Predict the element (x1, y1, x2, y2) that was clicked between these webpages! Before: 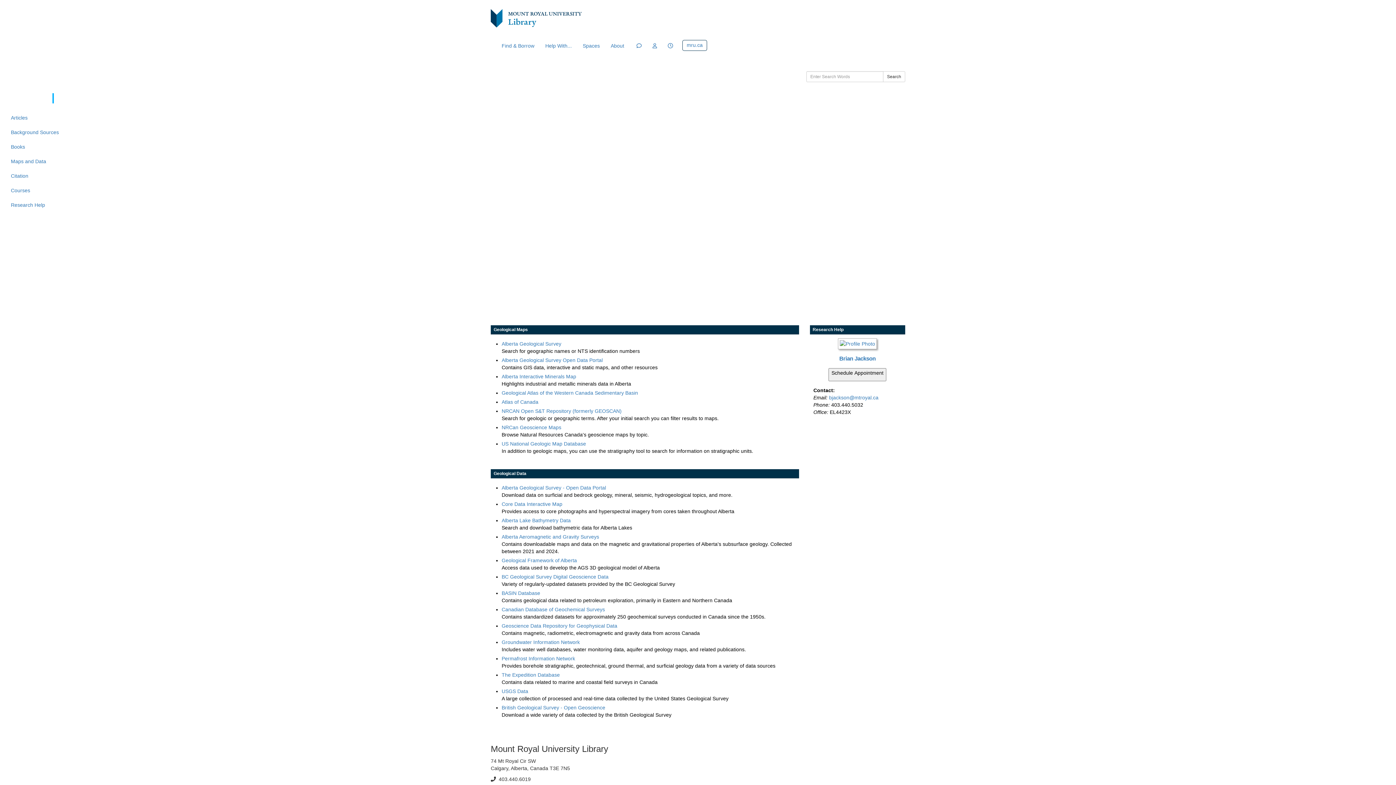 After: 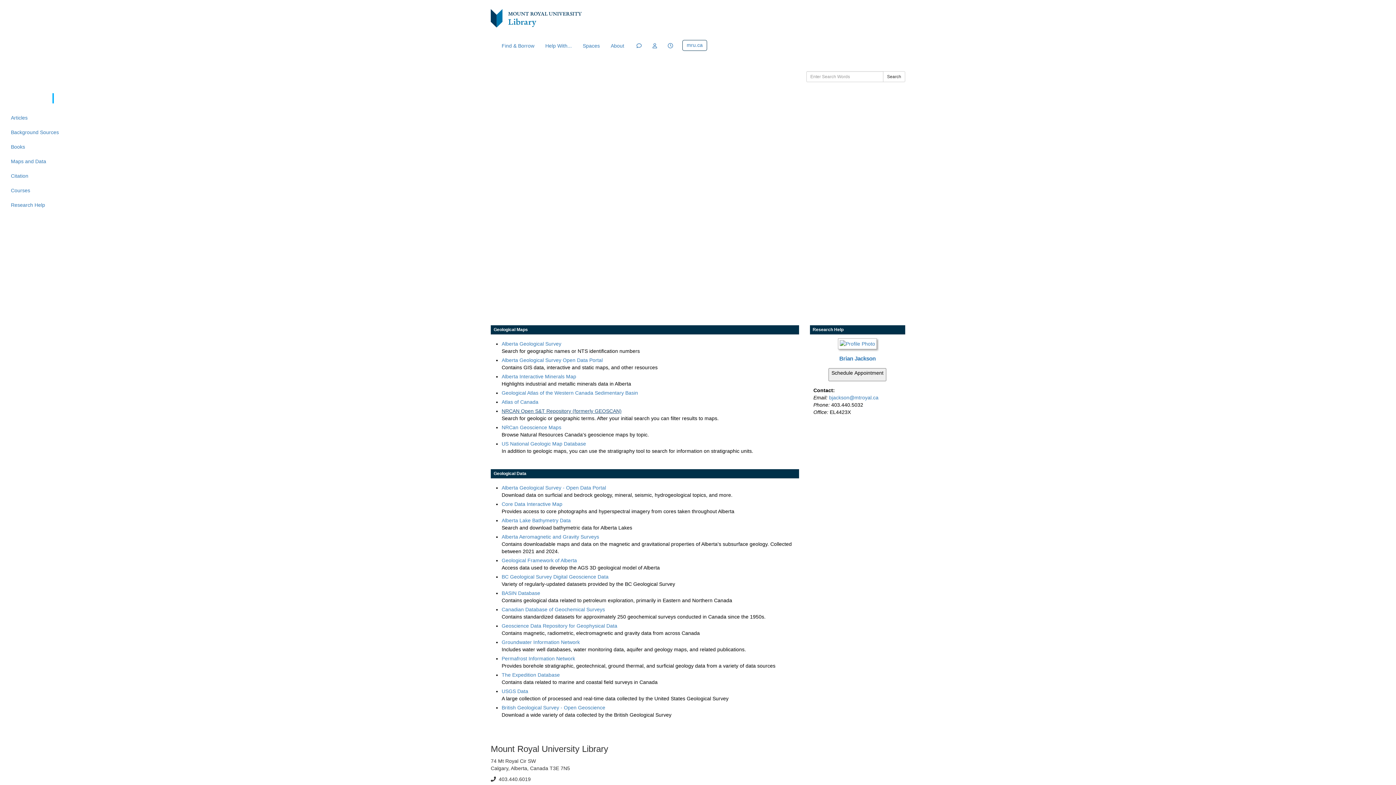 Action: label: NRCAN Open S&T Repository (formerly GEOSCAN) bbox: (501, 408, 621, 414)